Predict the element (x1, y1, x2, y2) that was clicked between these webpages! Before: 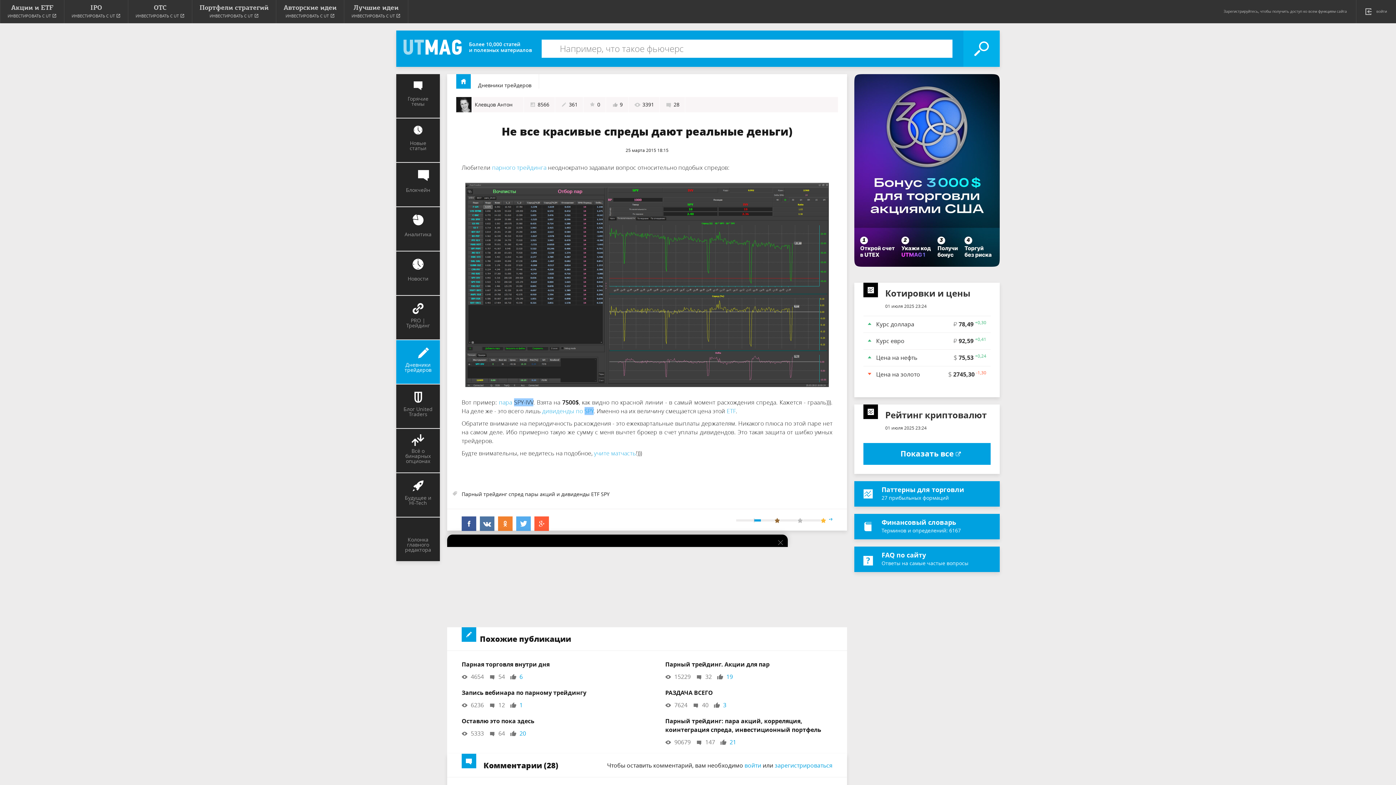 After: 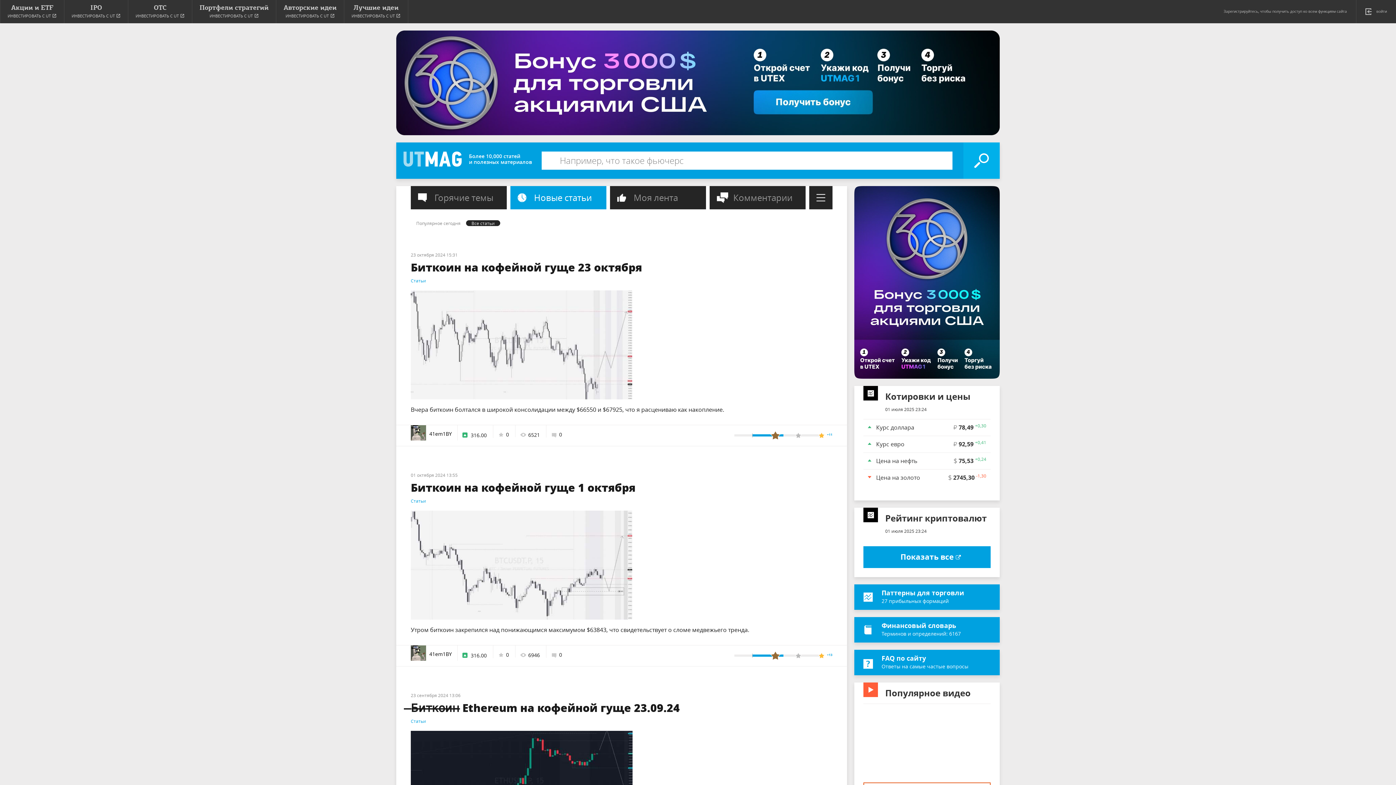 Action: bbox: (396, 118, 439, 162) label: Новые статьи